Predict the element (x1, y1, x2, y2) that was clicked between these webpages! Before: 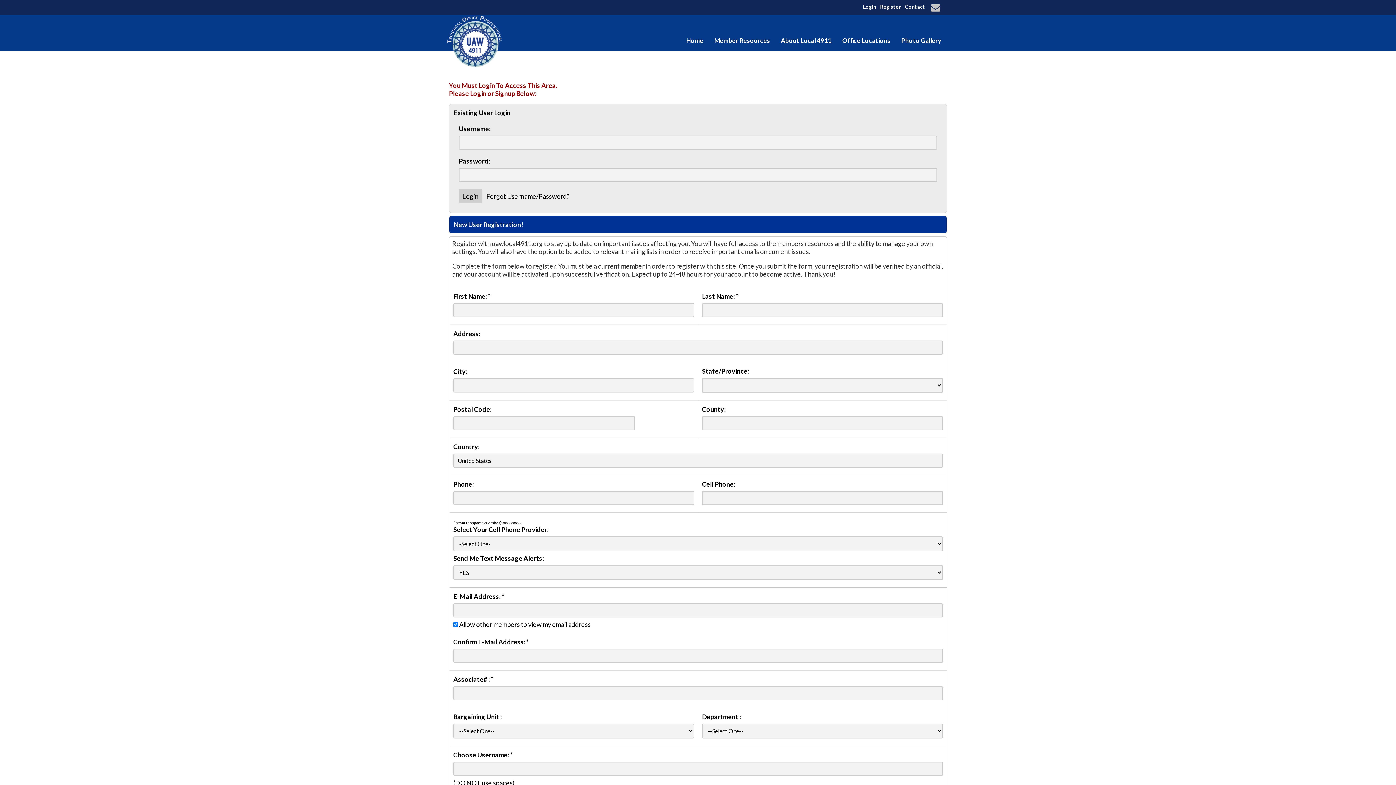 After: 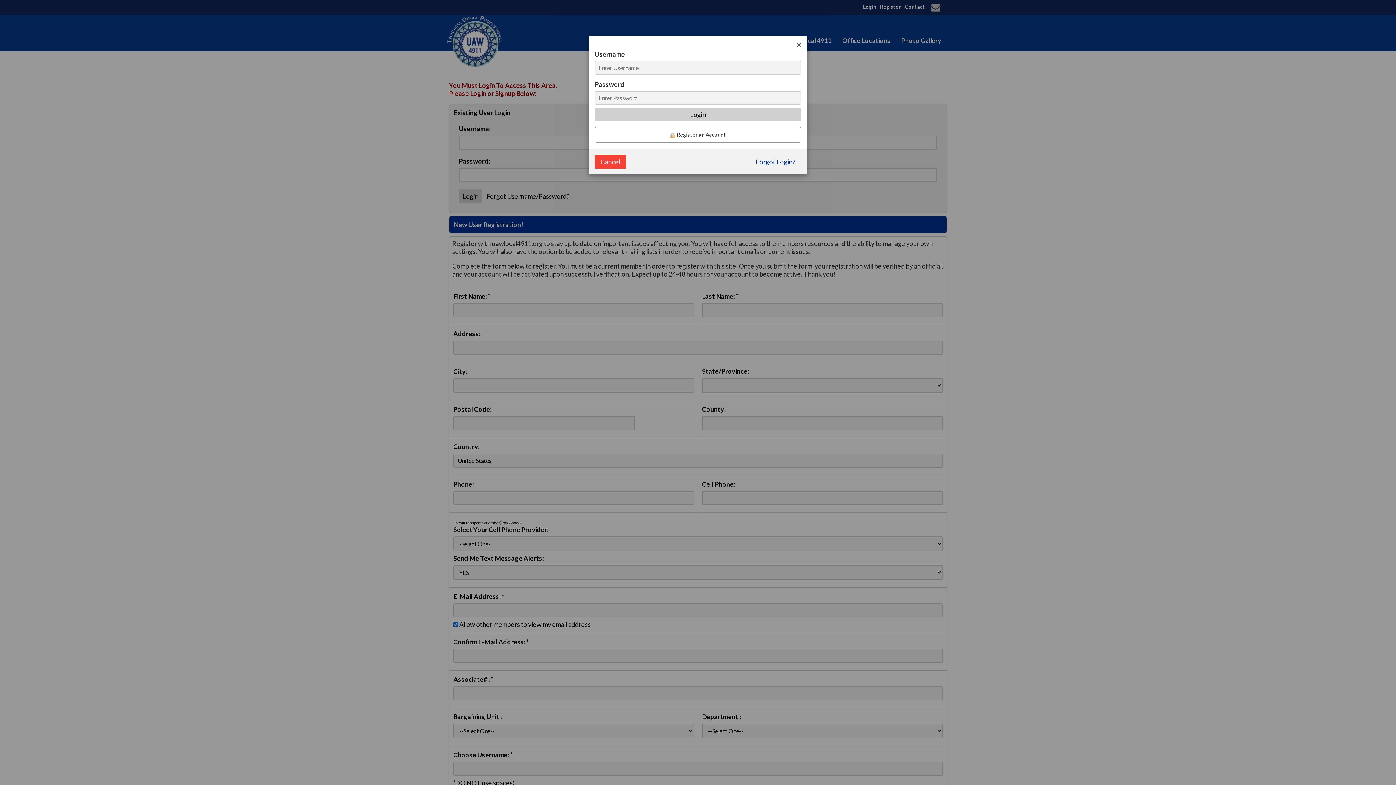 Action: bbox: (863, 3, 876, 9) label: Login